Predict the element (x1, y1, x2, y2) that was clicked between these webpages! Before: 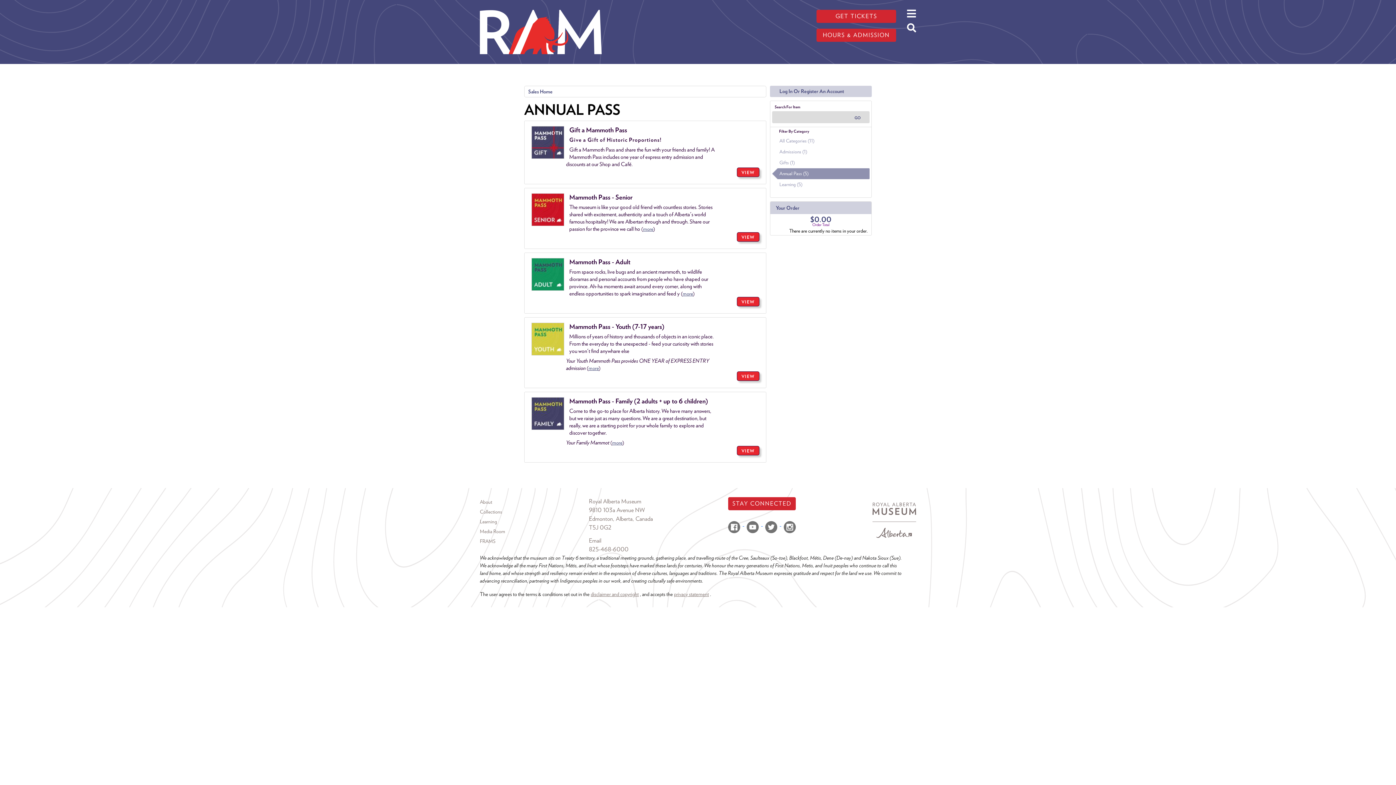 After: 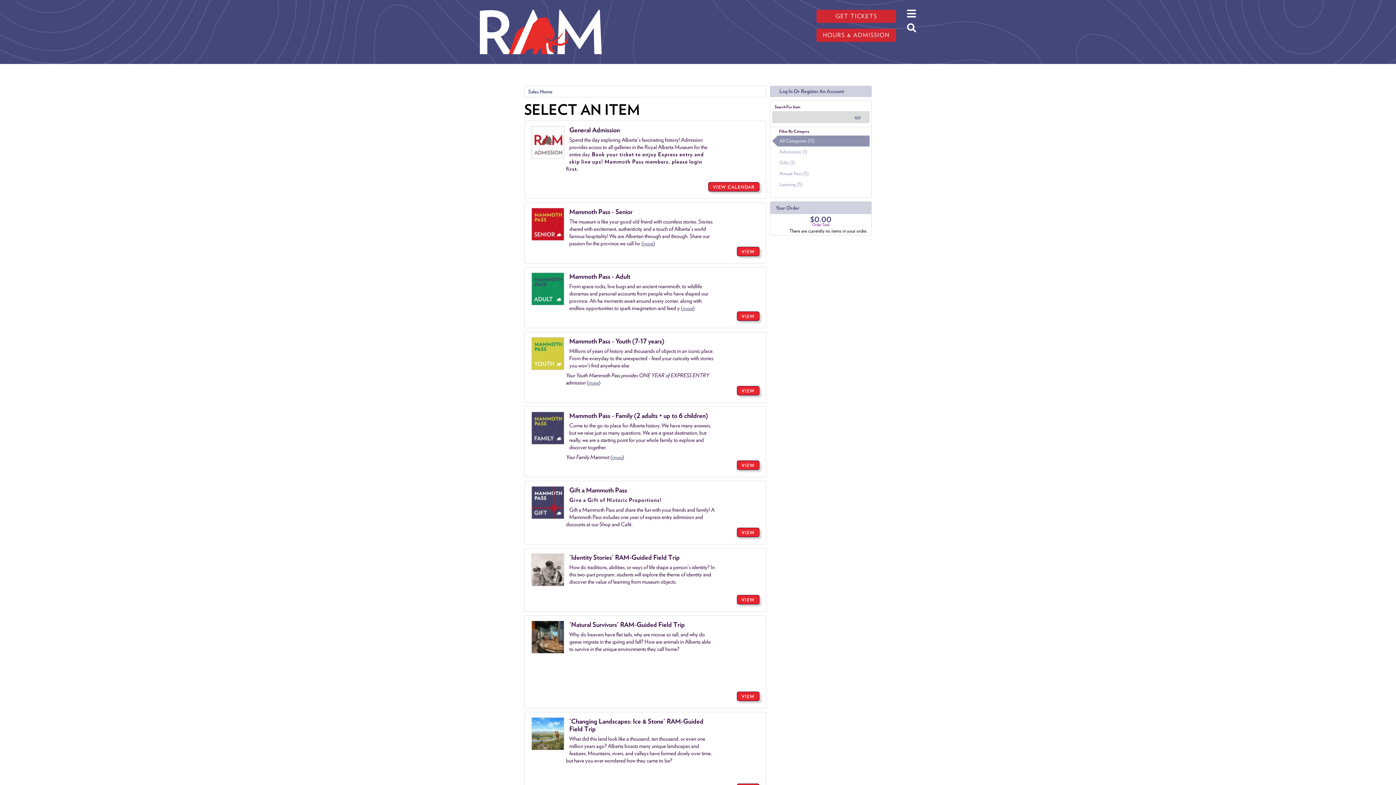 Action: bbox: (772, 135, 869, 146) label: All Categories (11)